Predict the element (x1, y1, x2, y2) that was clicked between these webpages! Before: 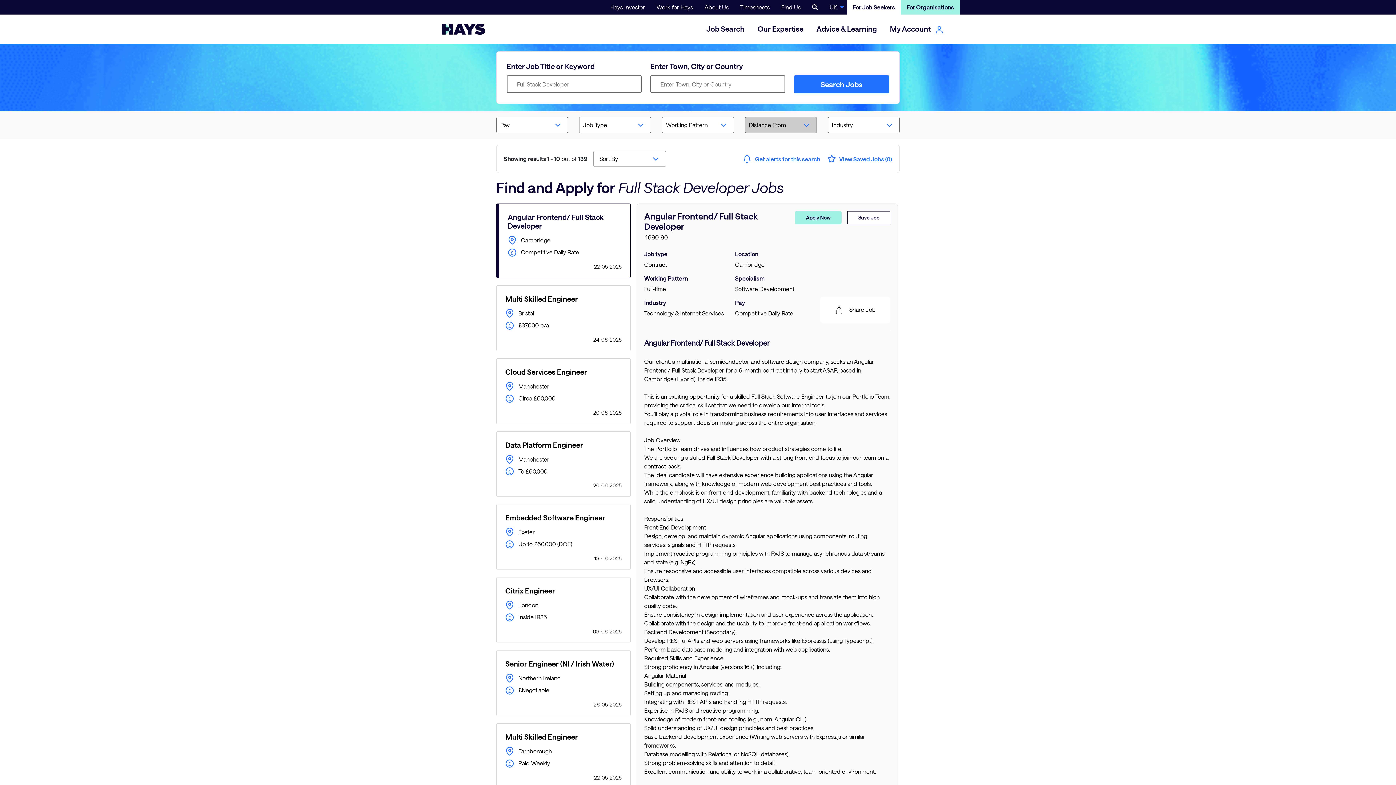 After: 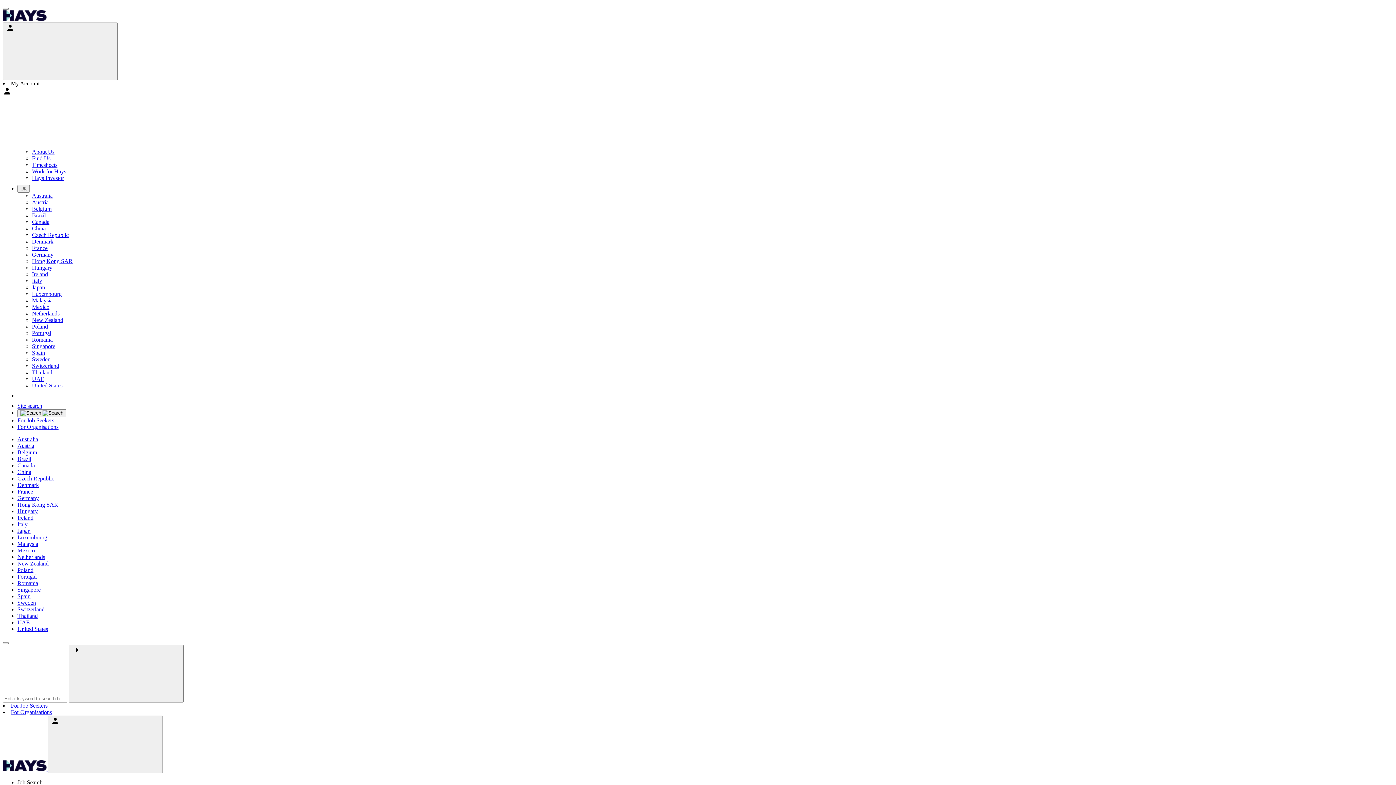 Action: bbox: (734, 0, 775, 14) label: Timesheets